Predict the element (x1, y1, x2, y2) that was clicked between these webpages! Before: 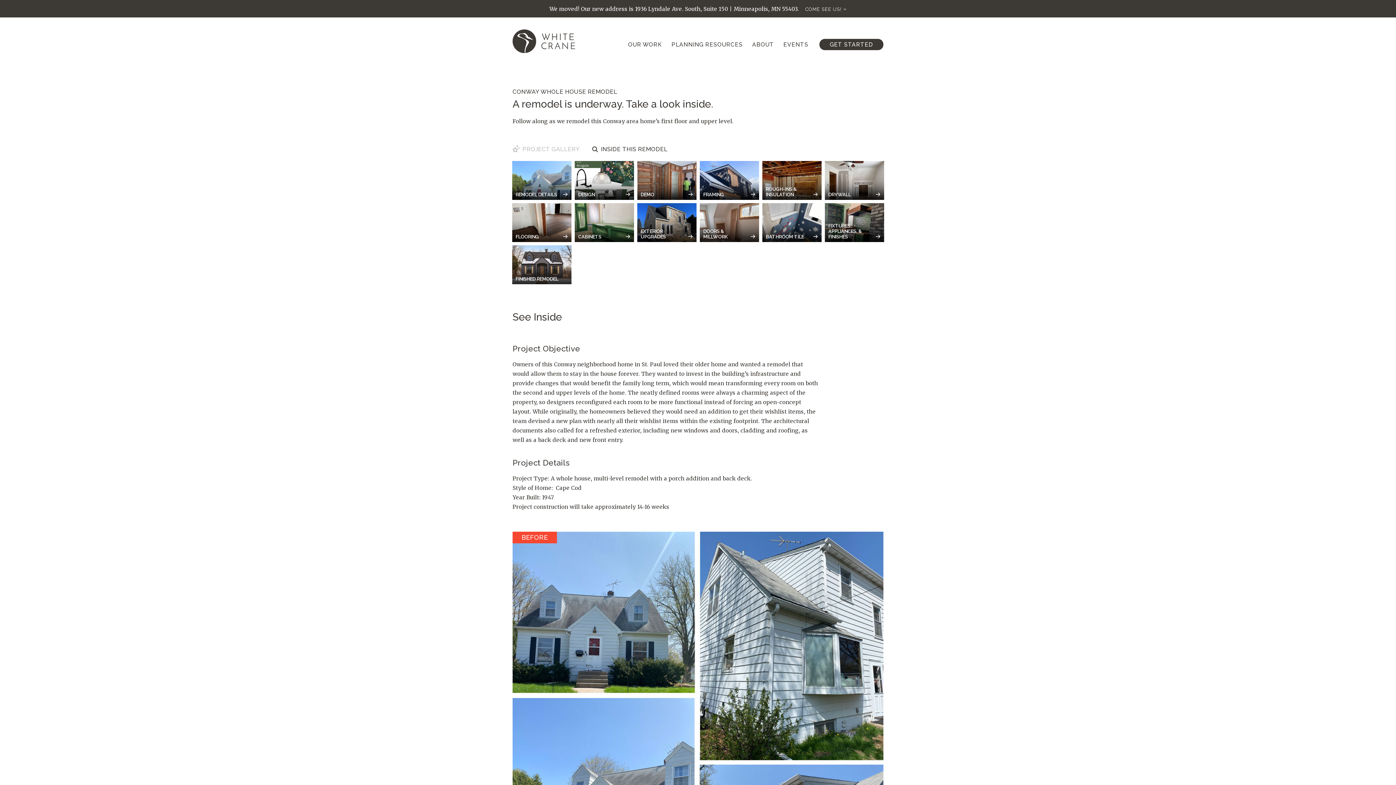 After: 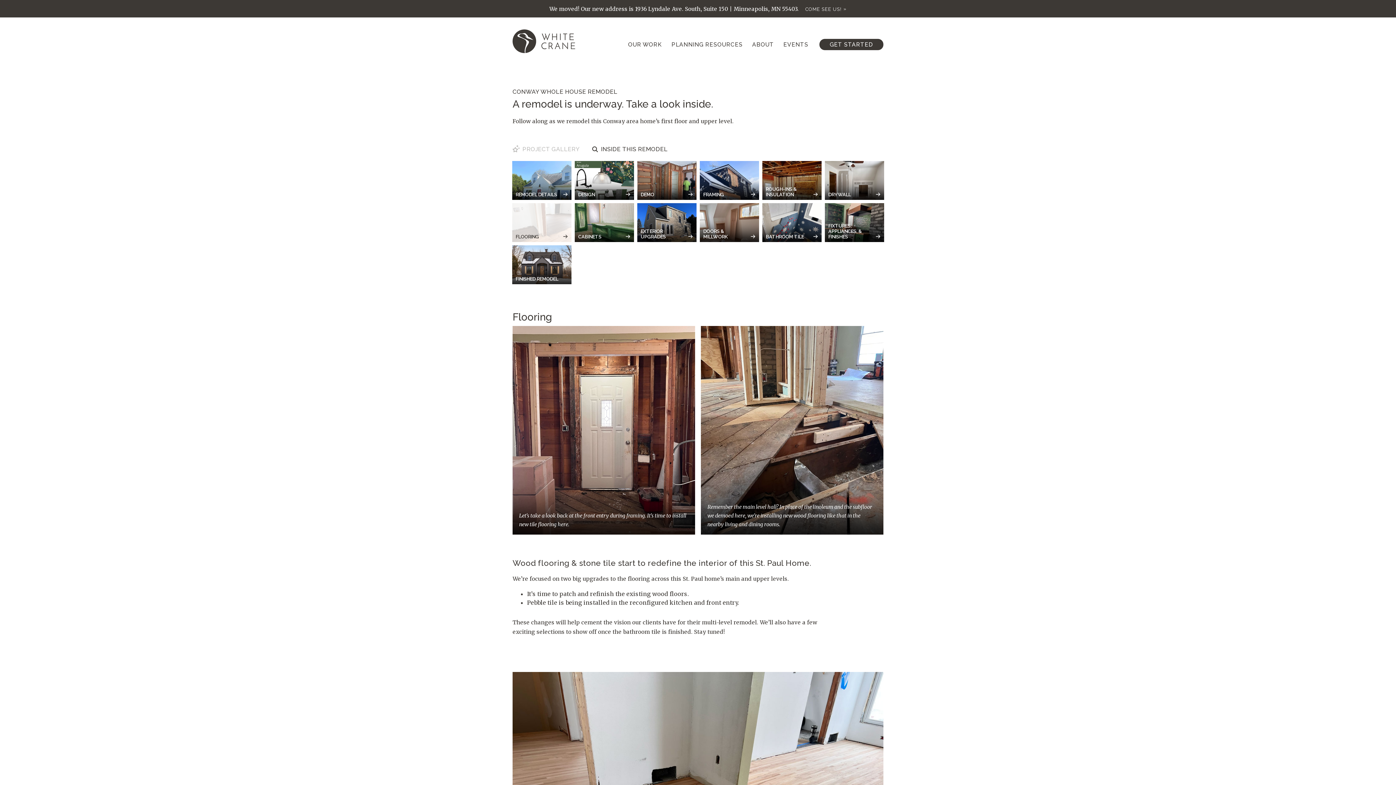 Action: bbox: (512, 203, 571, 242) label: FLOORING